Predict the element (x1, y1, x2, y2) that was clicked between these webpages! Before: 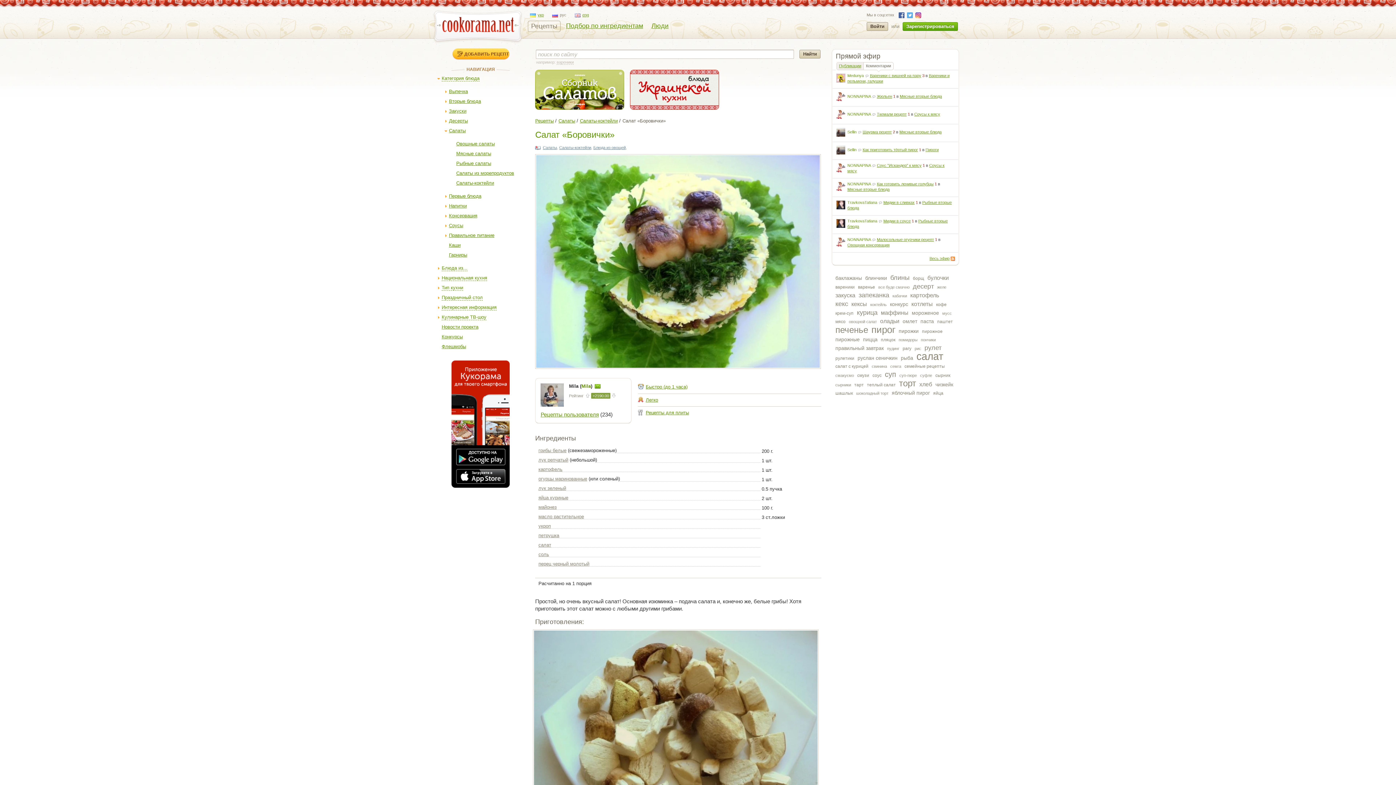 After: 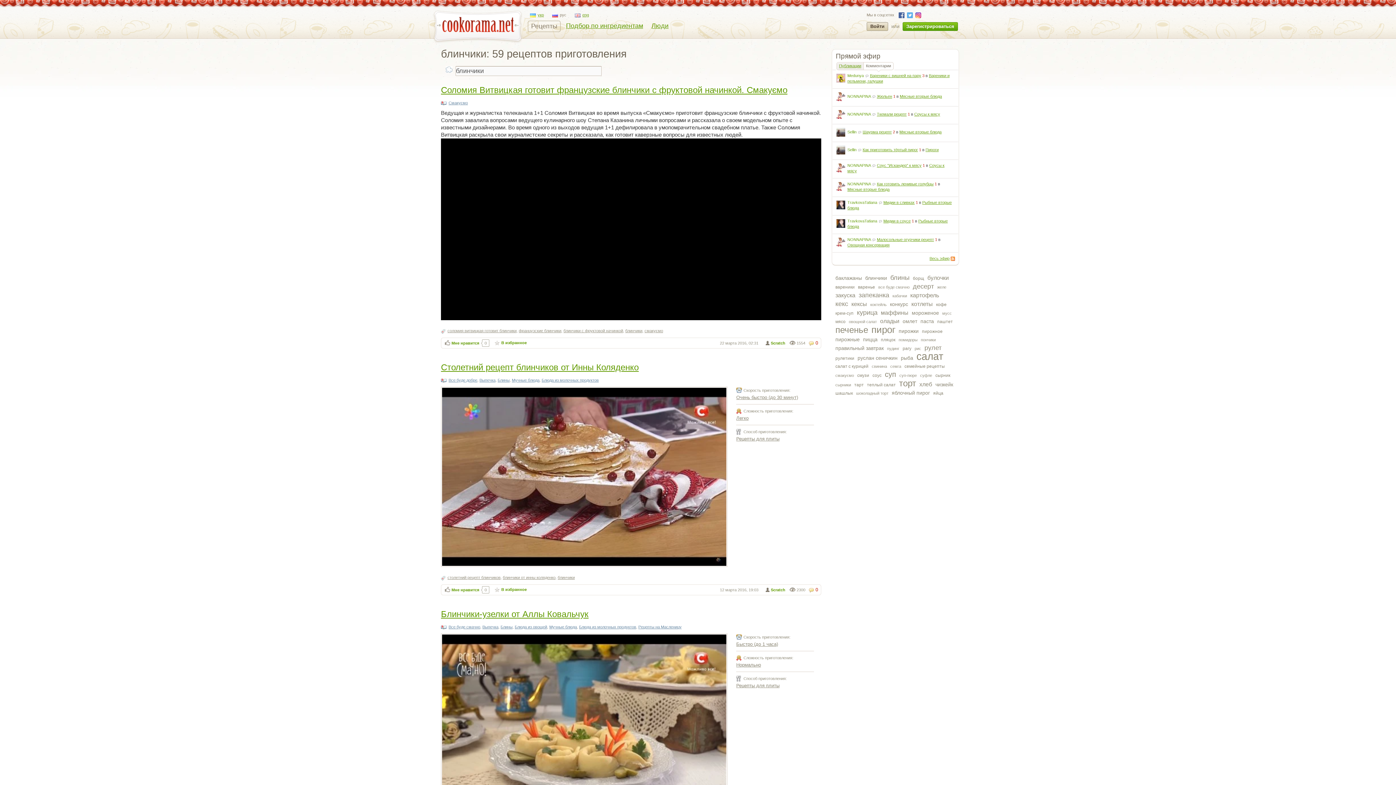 Action: bbox: (865, 275, 887, 281) label: блинчики